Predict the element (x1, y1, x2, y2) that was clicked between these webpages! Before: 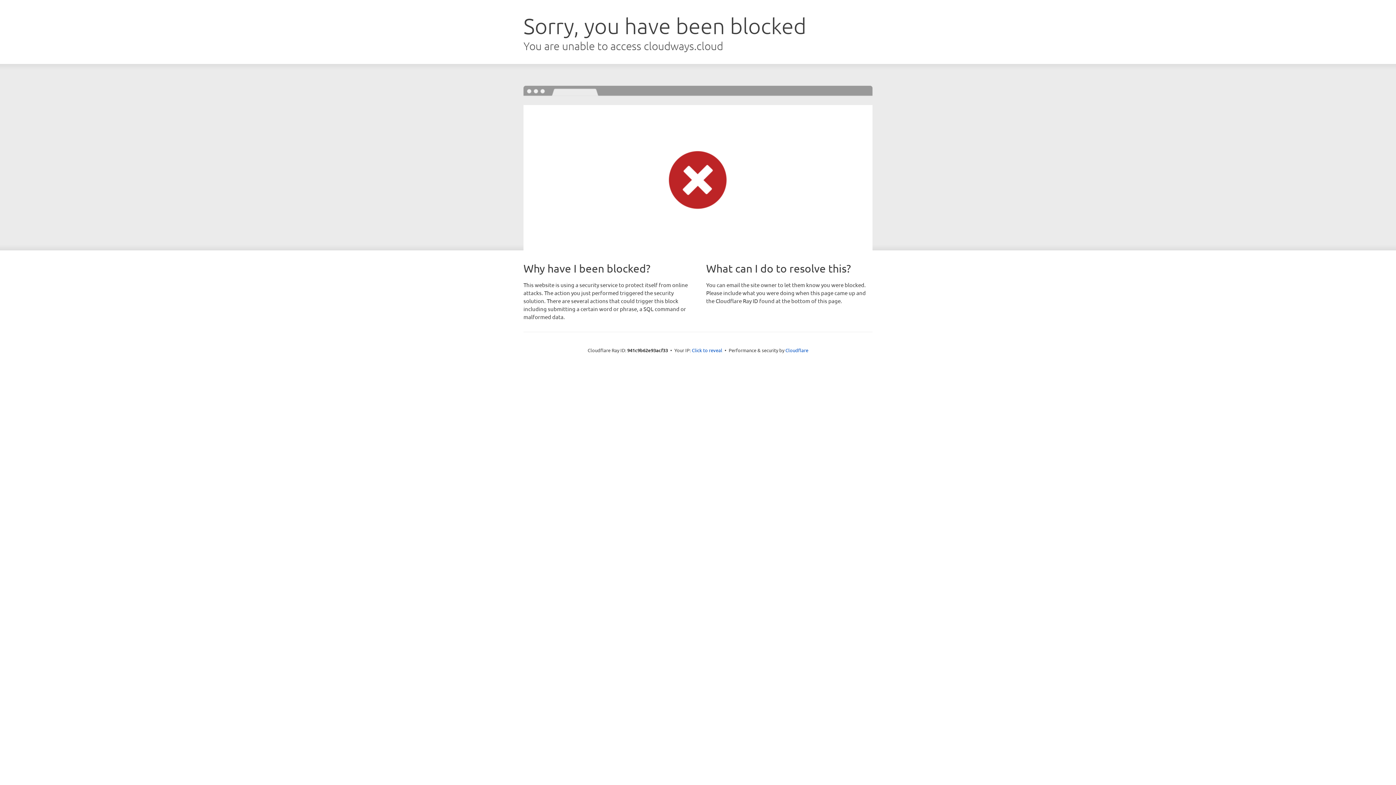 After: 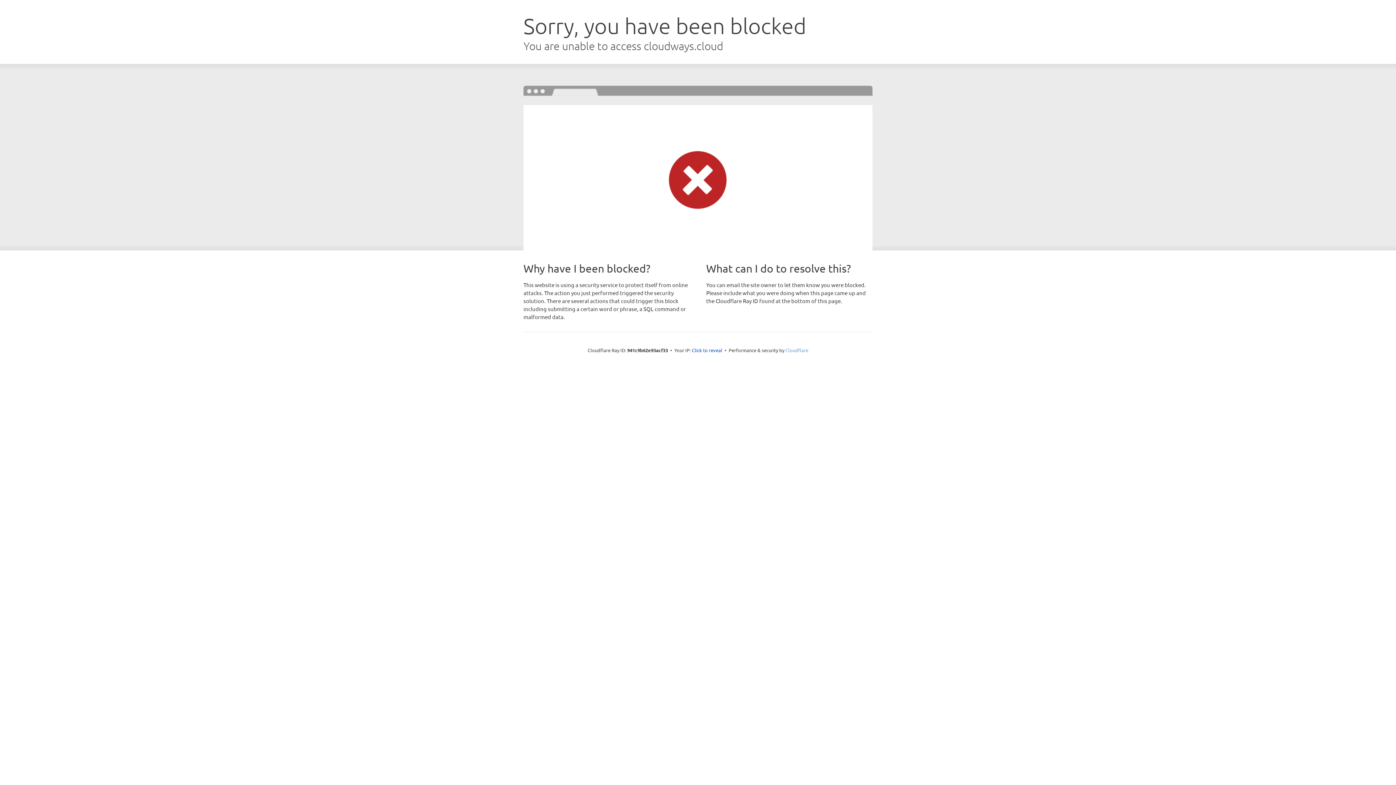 Action: label: Cloudflare bbox: (785, 347, 808, 353)